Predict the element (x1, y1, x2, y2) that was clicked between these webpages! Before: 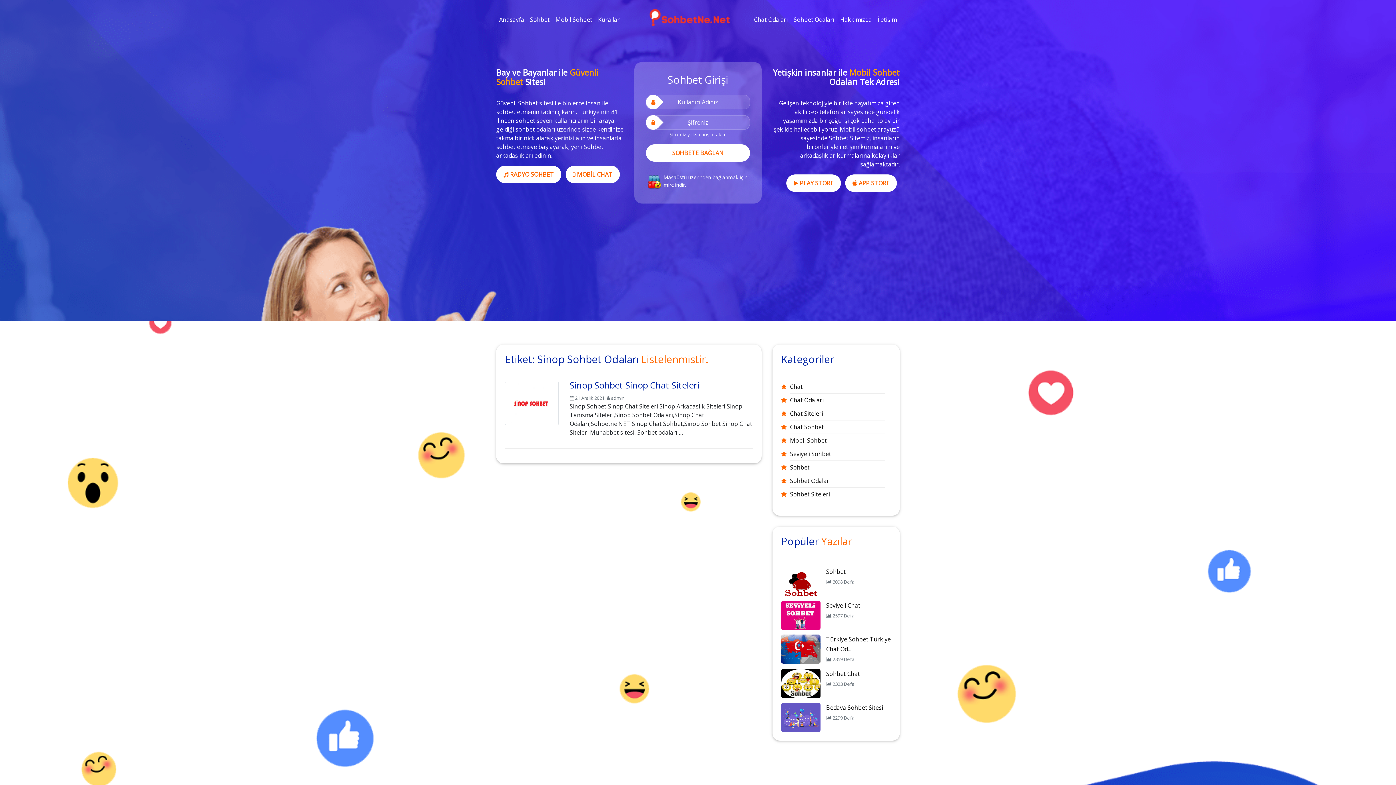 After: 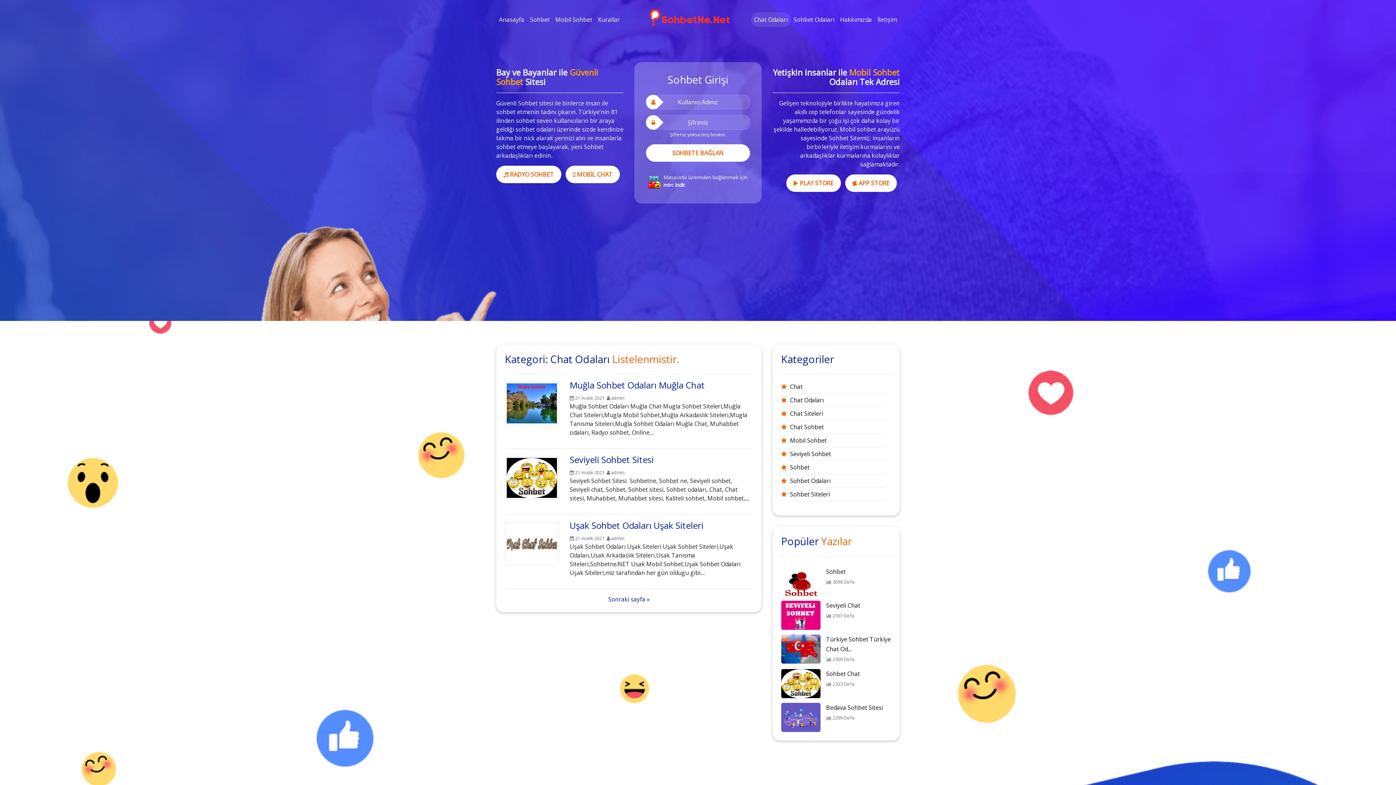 Action: label: Chat Odaları bbox: (751, 12, 790, 26)